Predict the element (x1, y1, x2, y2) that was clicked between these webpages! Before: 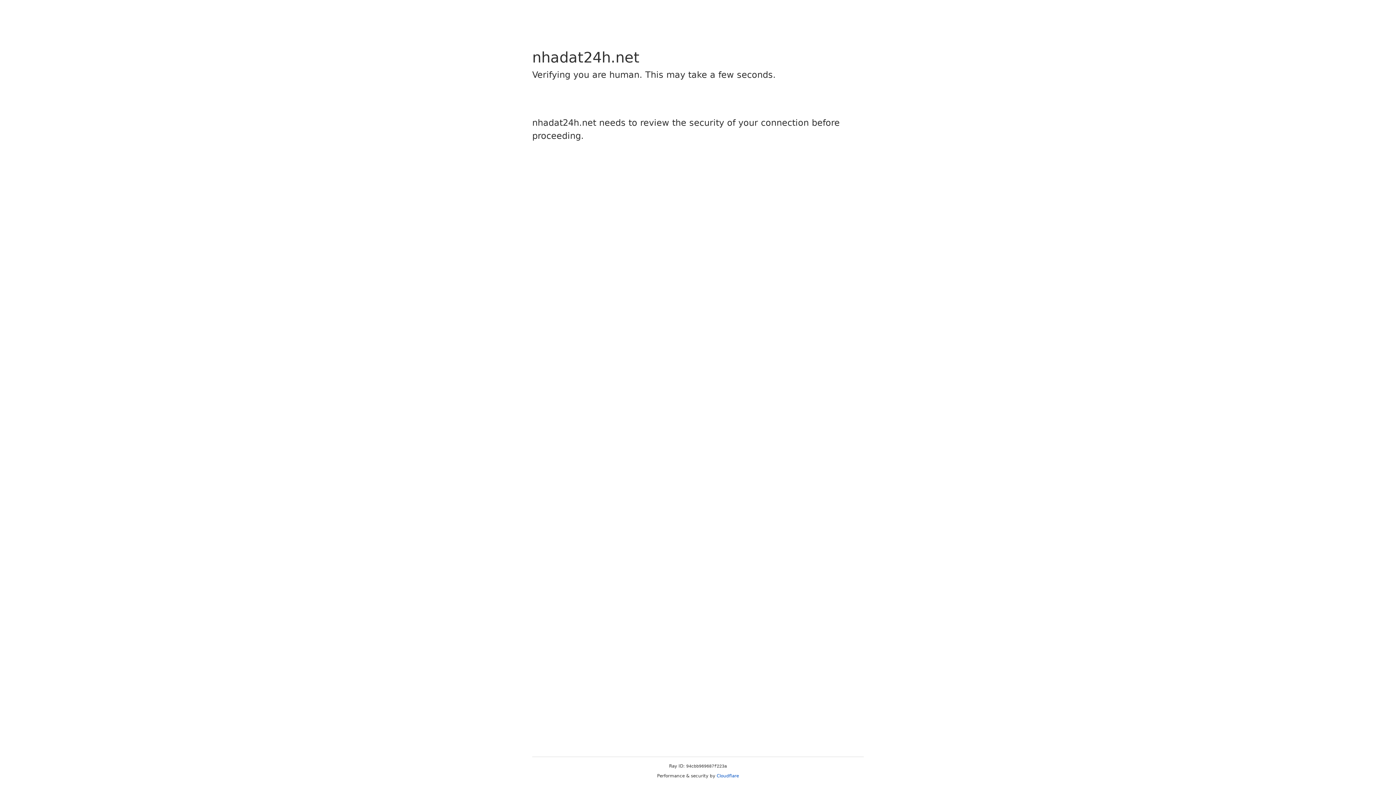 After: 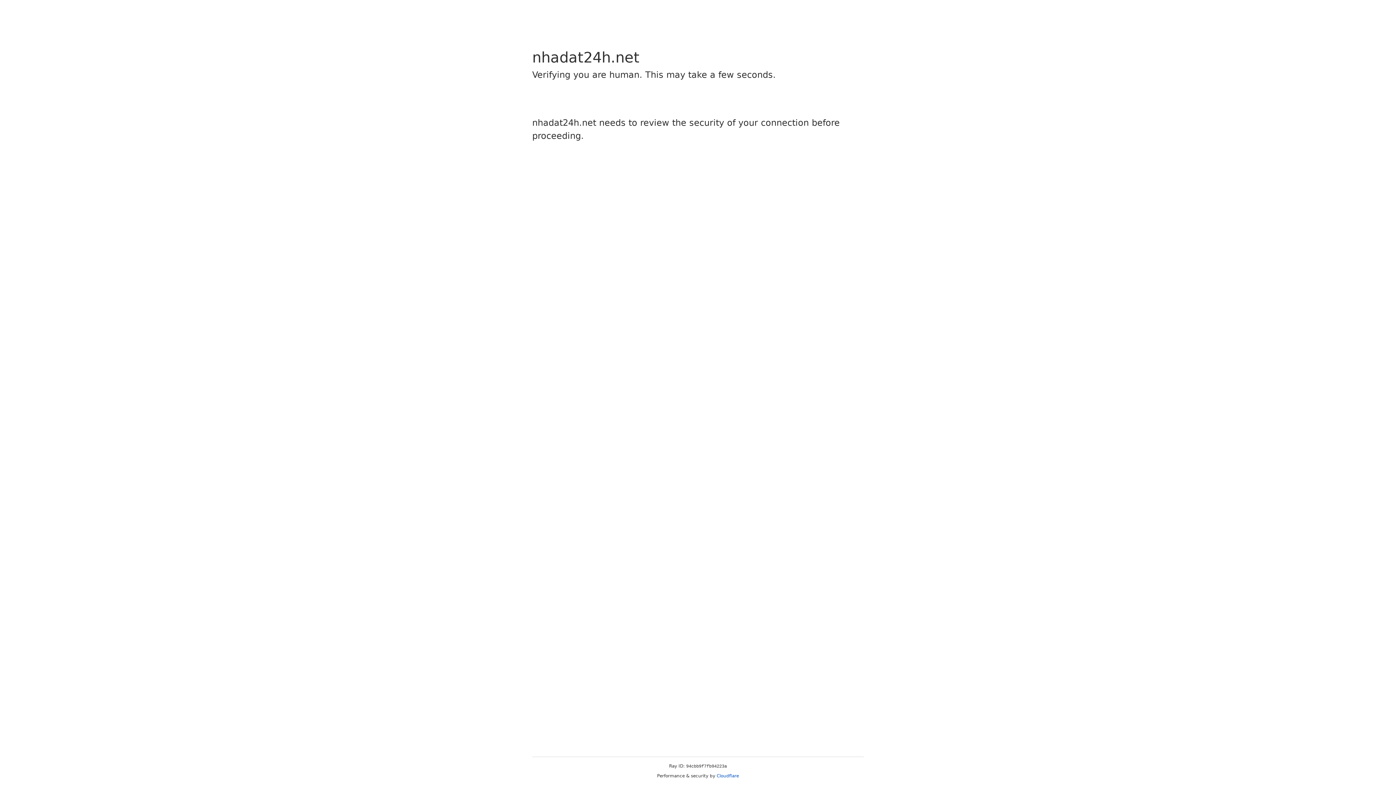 Action: bbox: (716, 773, 739, 778) label: Cloudflare